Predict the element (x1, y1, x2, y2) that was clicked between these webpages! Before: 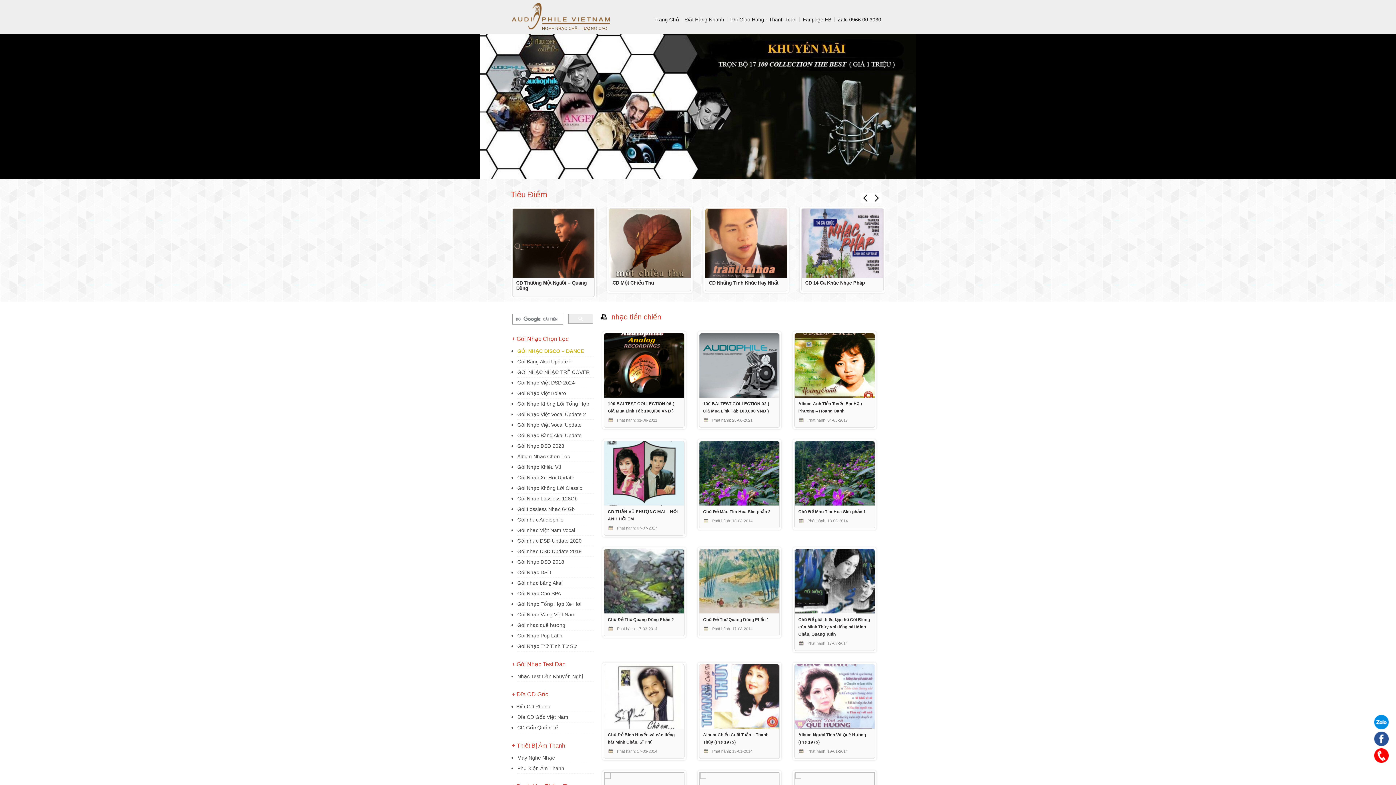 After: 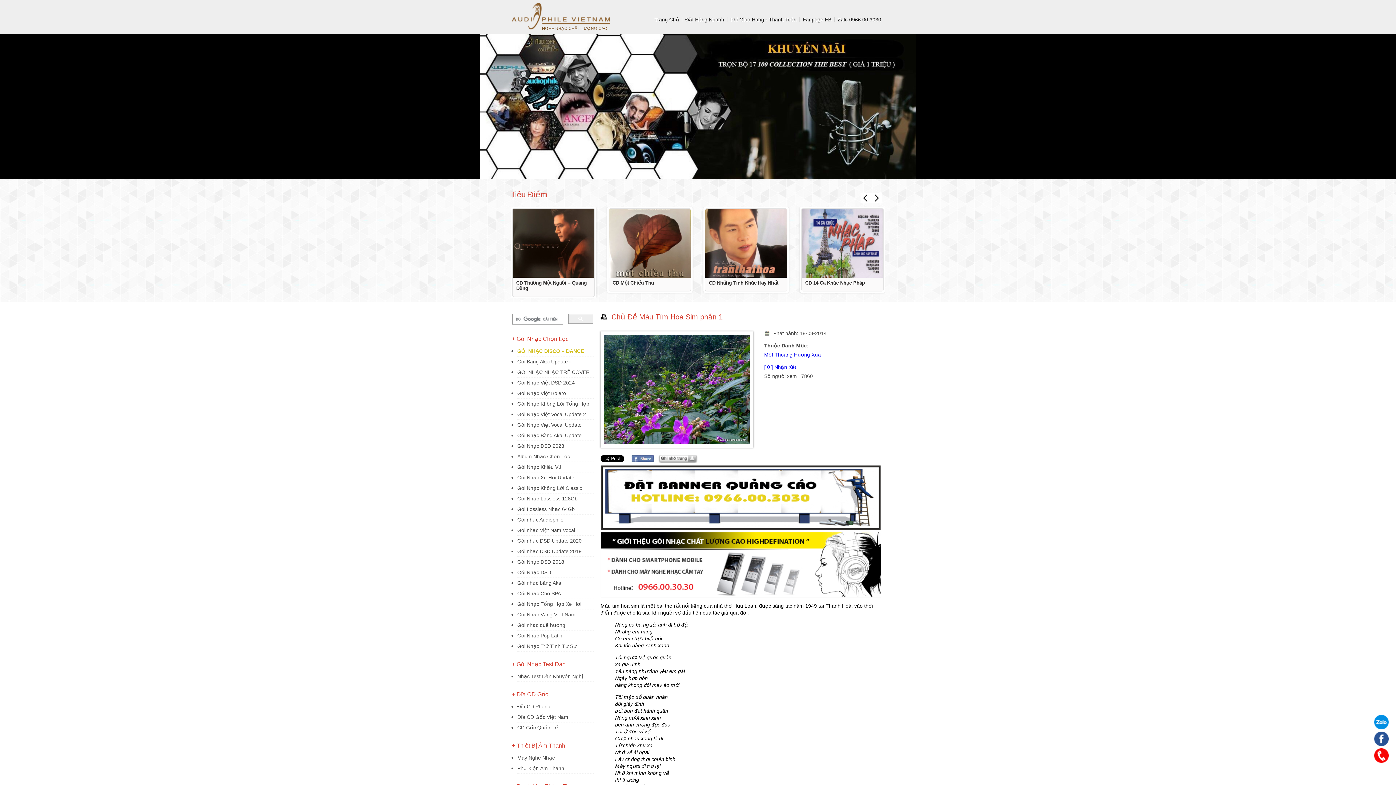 Action: label: Chủ Đề Màu Tím Hoa Sim phần 1 bbox: (798, 509, 866, 514)